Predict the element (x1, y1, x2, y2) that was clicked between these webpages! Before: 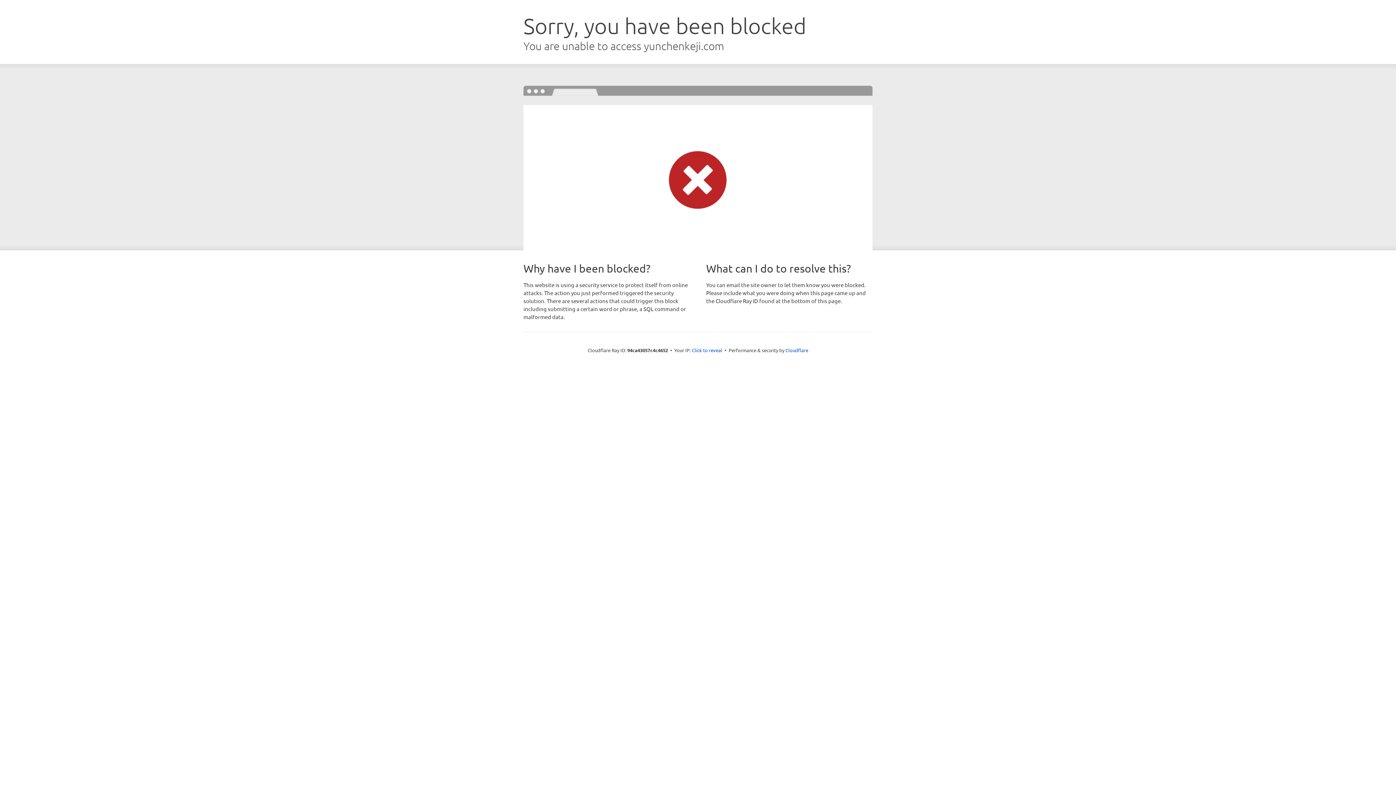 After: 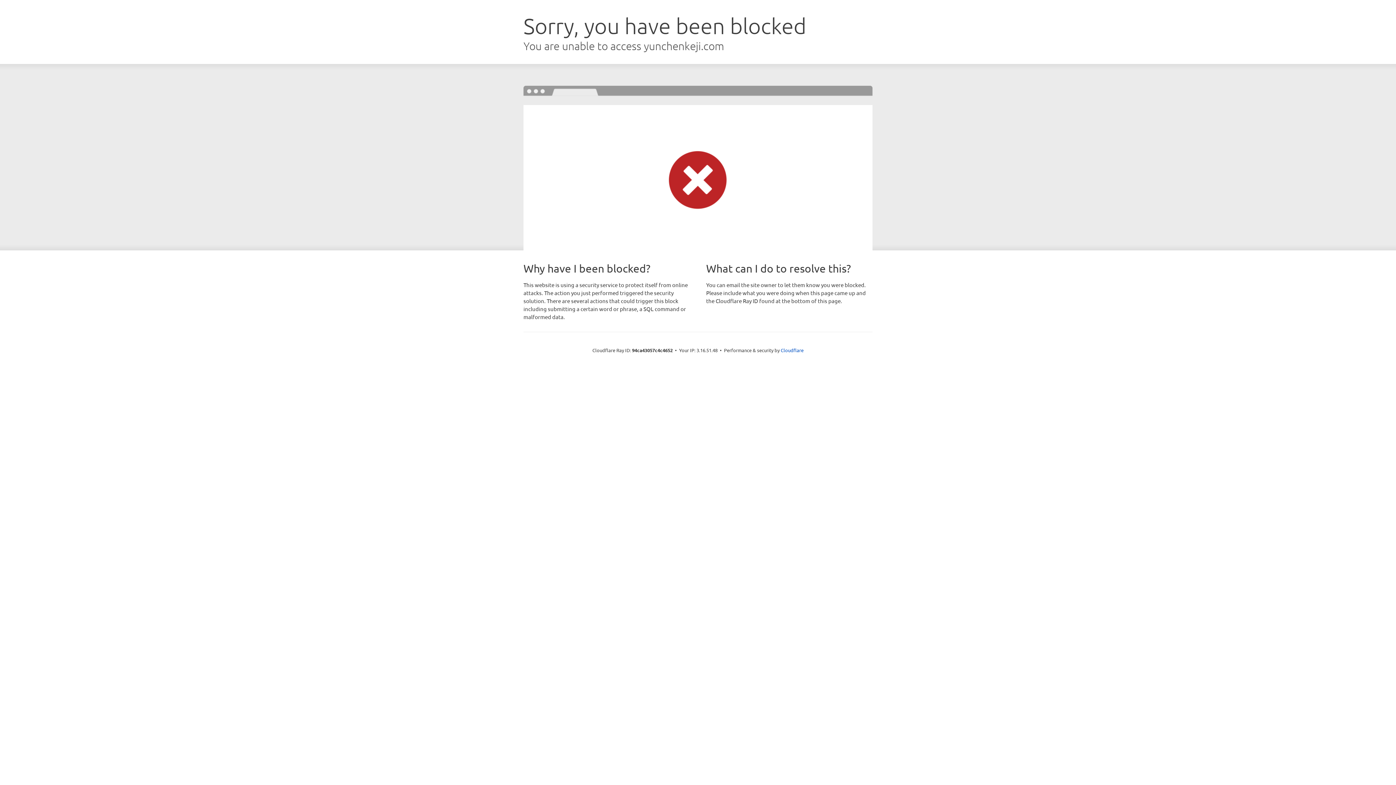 Action: bbox: (692, 346, 722, 353) label: Click to reveal